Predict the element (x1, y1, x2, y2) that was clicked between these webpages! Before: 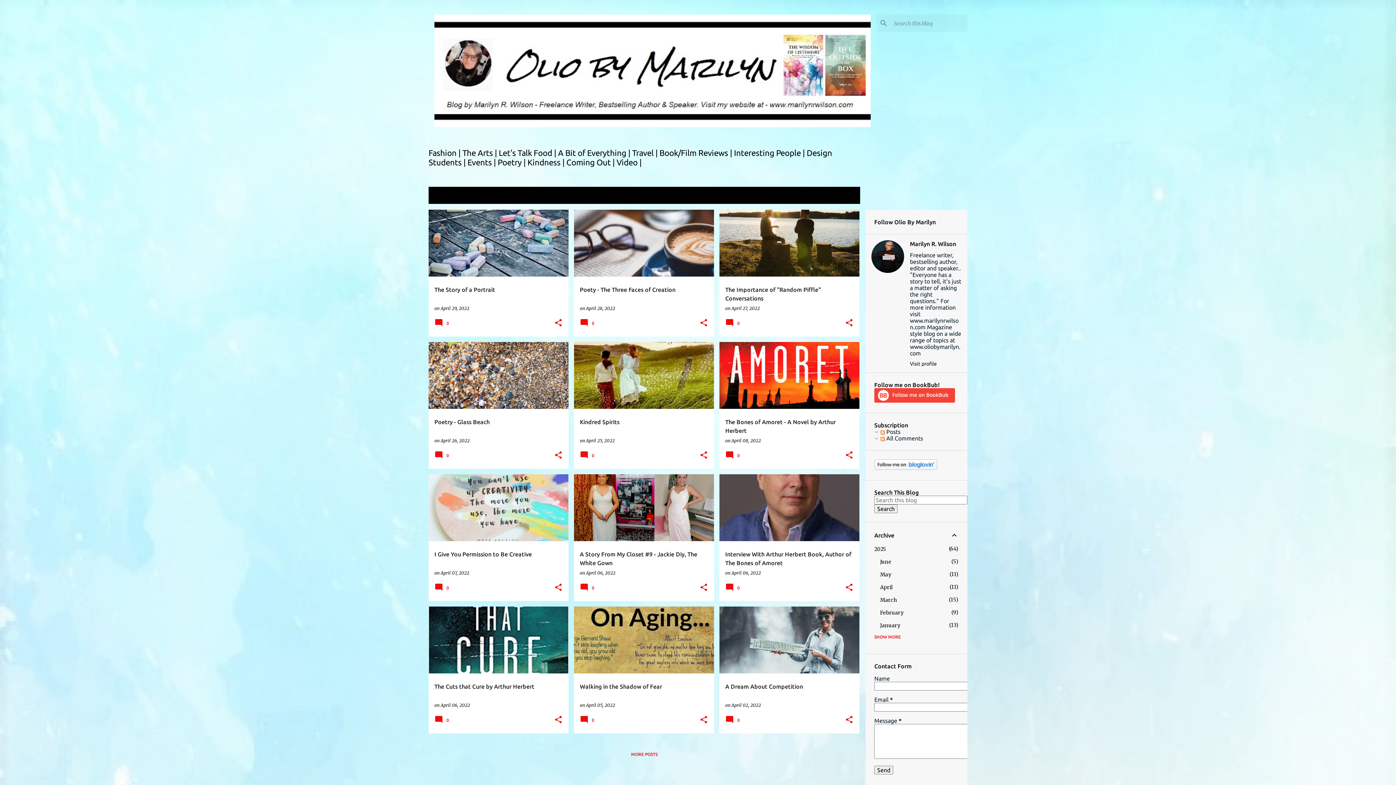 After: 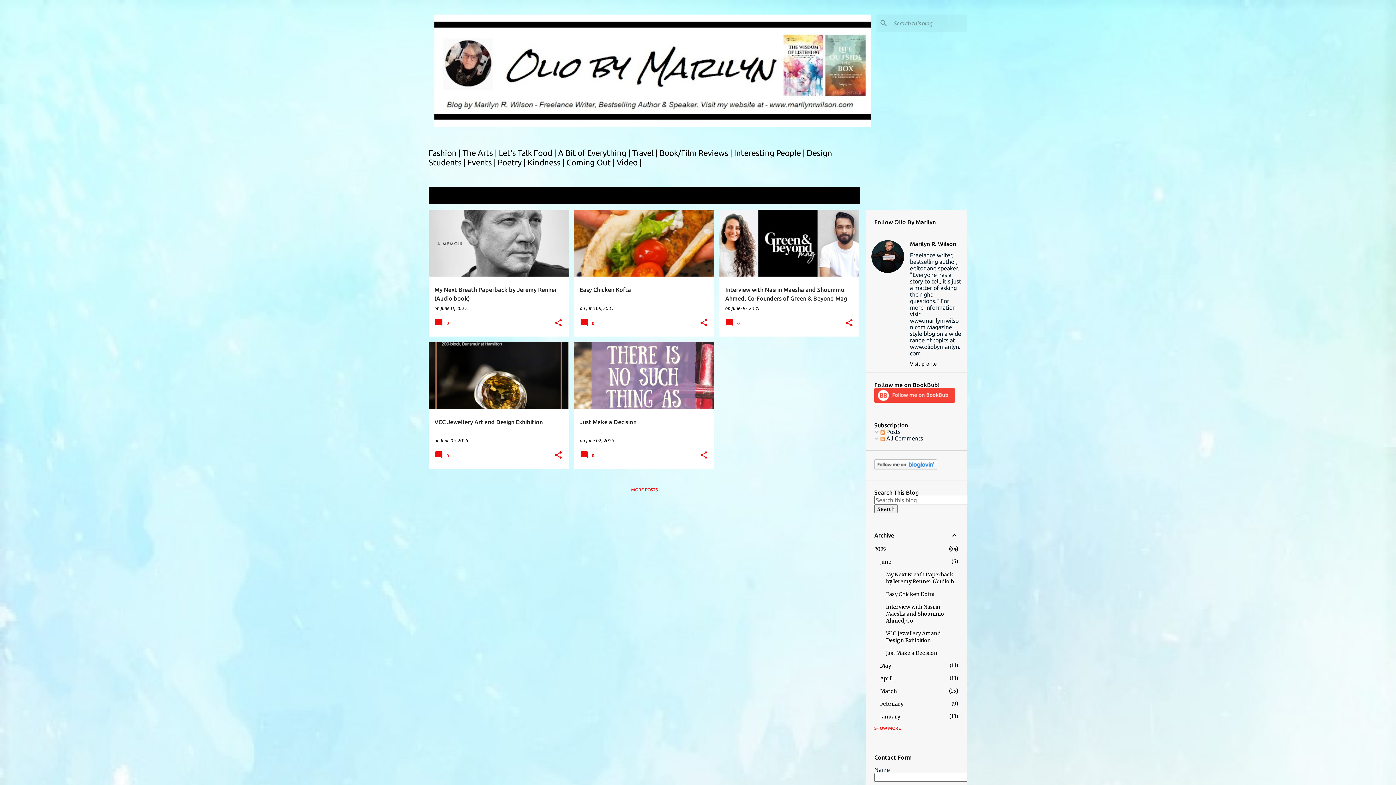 Action: bbox: (880, 559, 891, 565) label: June
5